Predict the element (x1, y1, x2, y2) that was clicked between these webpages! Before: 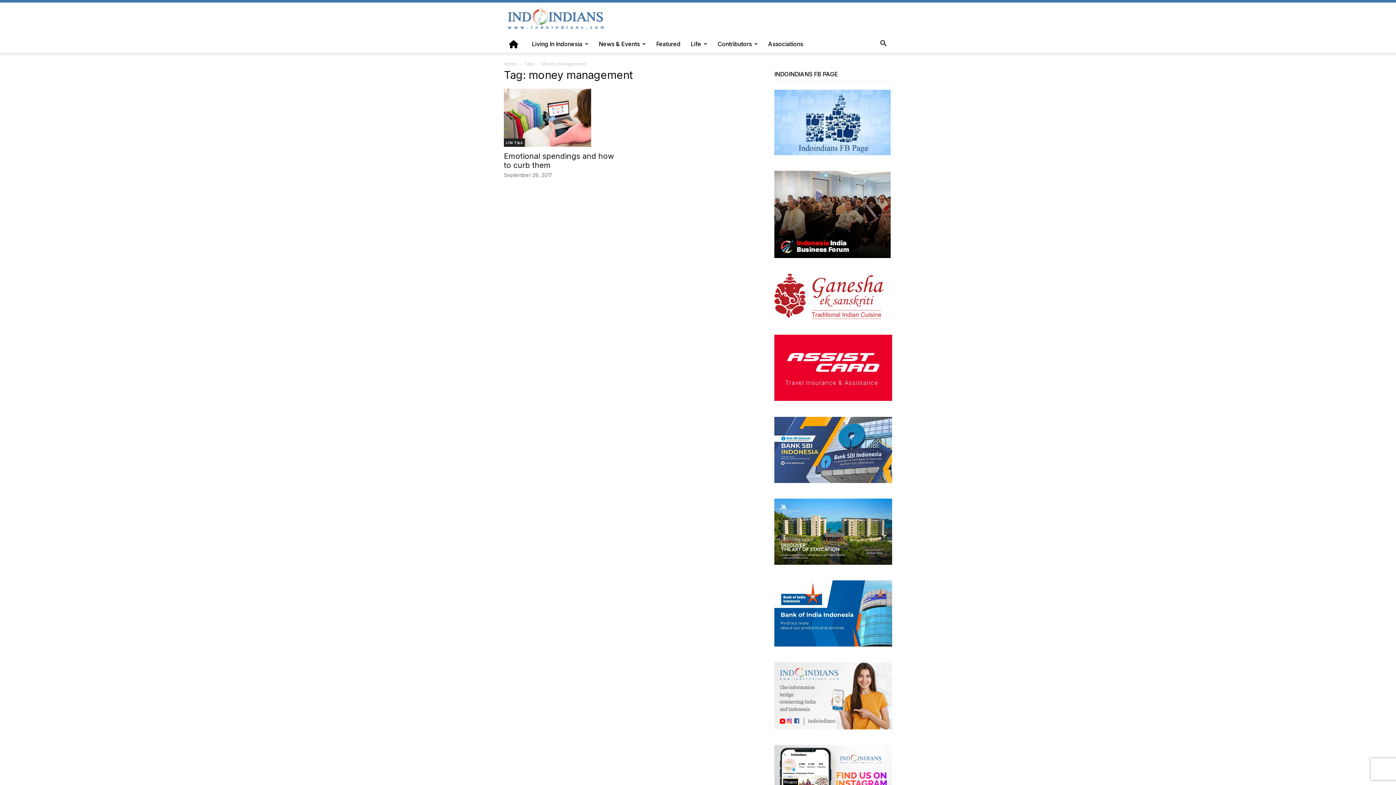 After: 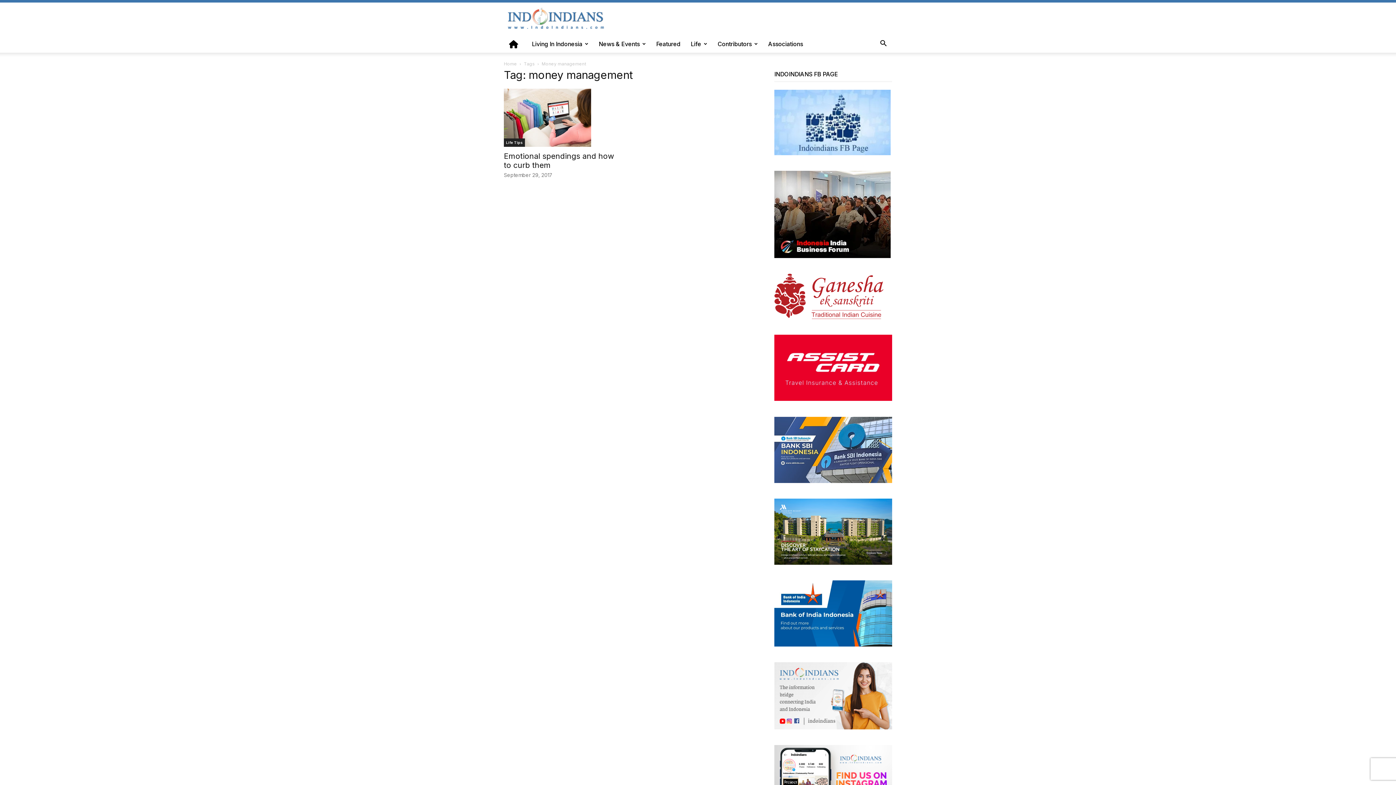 Action: bbox: (774, 253, 890, 259)